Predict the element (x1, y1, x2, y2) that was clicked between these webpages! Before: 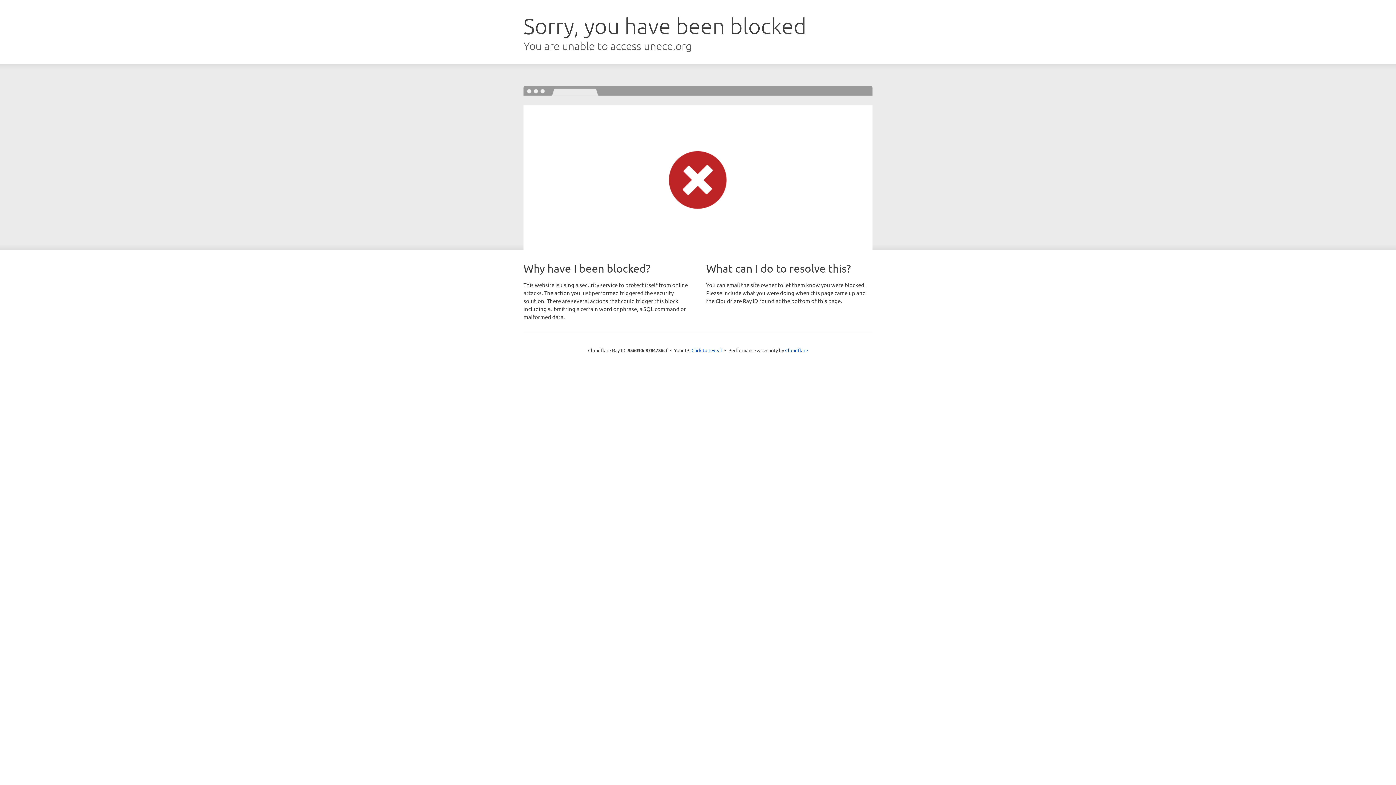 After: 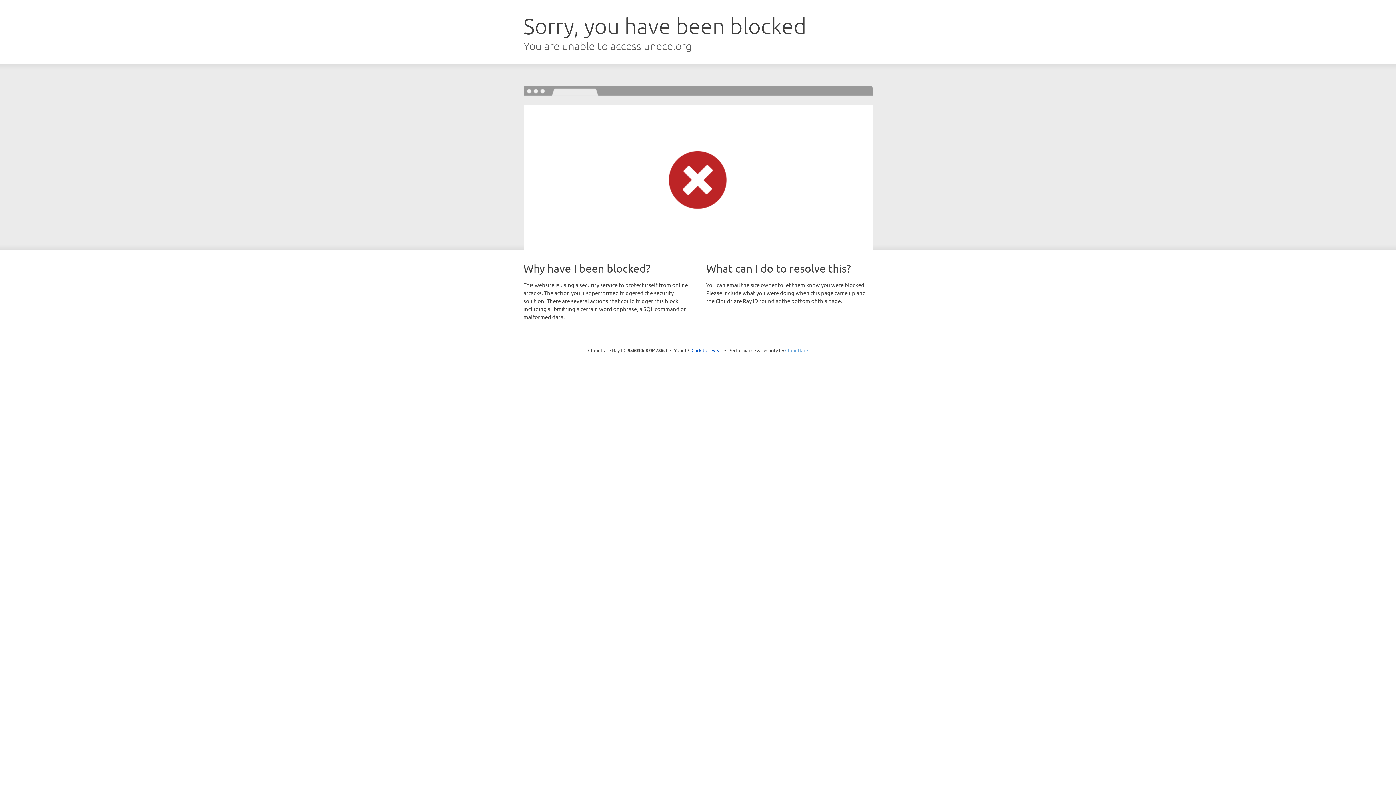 Action: label: Cloudflare bbox: (785, 347, 808, 353)